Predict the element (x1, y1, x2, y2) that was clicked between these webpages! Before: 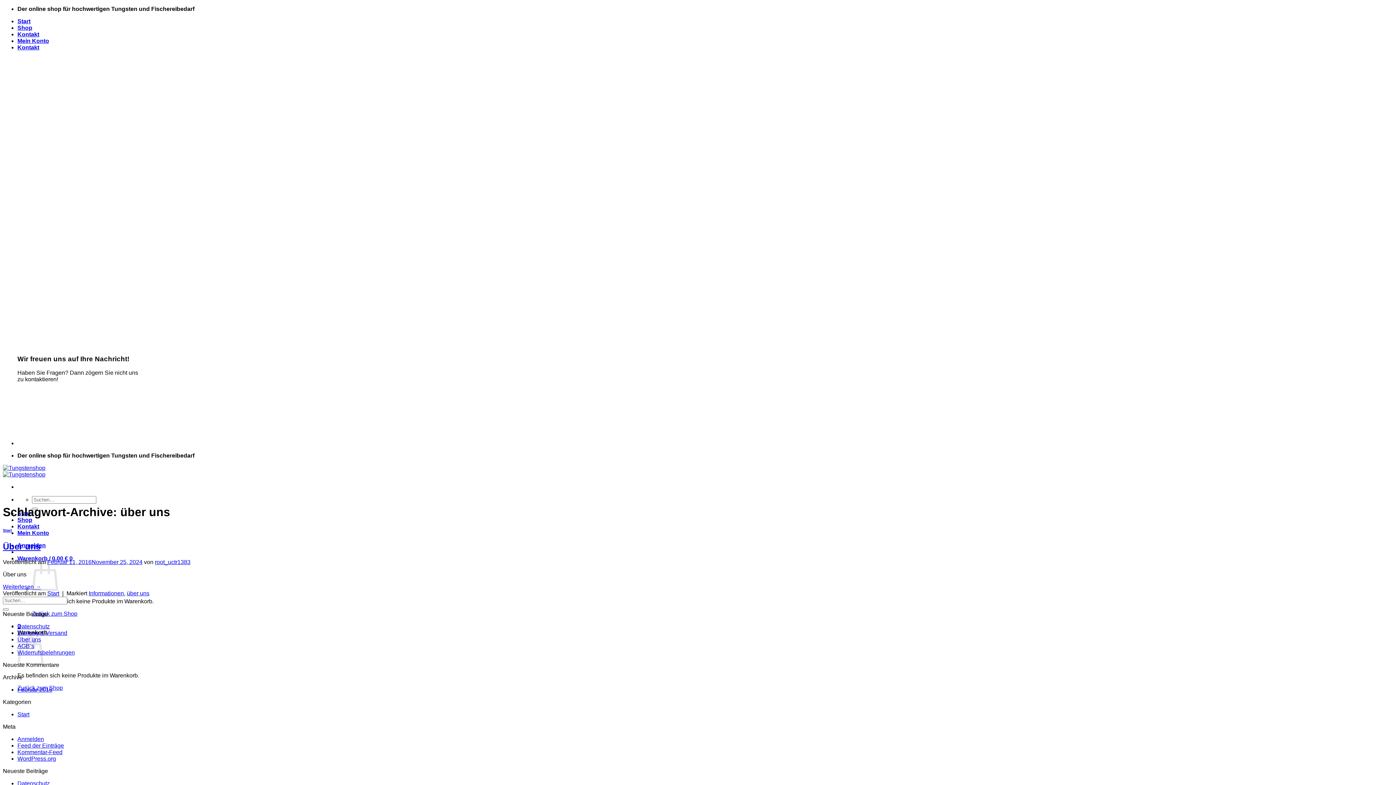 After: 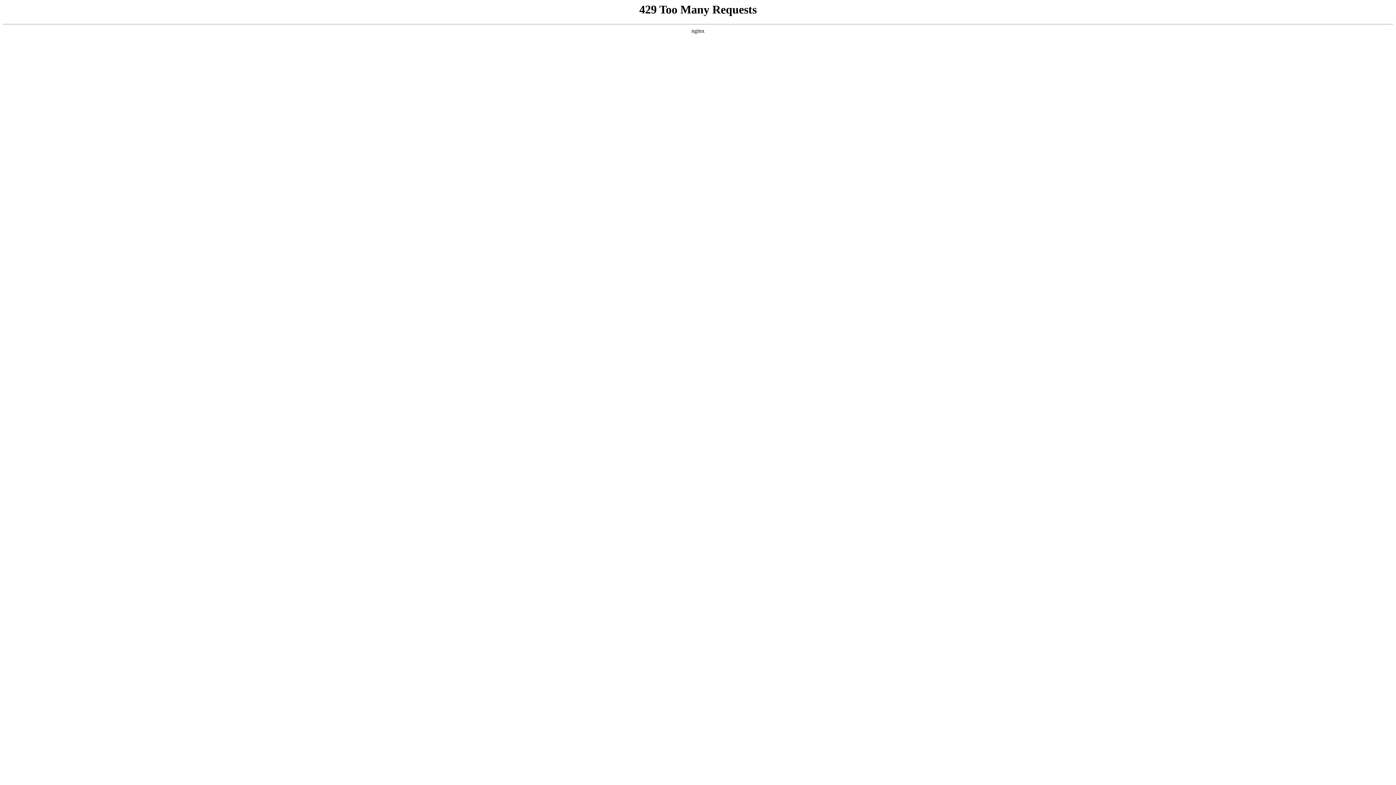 Action: bbox: (17, 523, 39, 529) label: Kontakt